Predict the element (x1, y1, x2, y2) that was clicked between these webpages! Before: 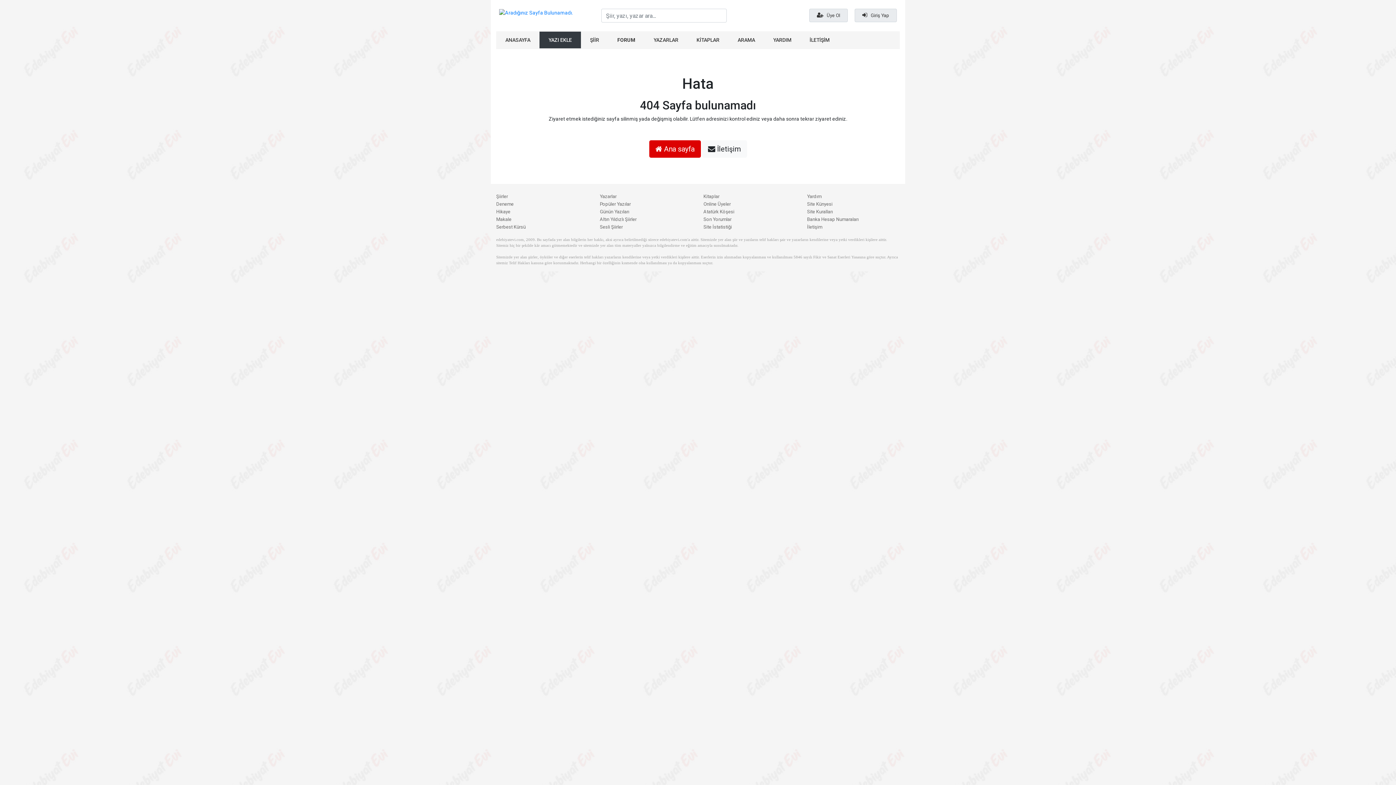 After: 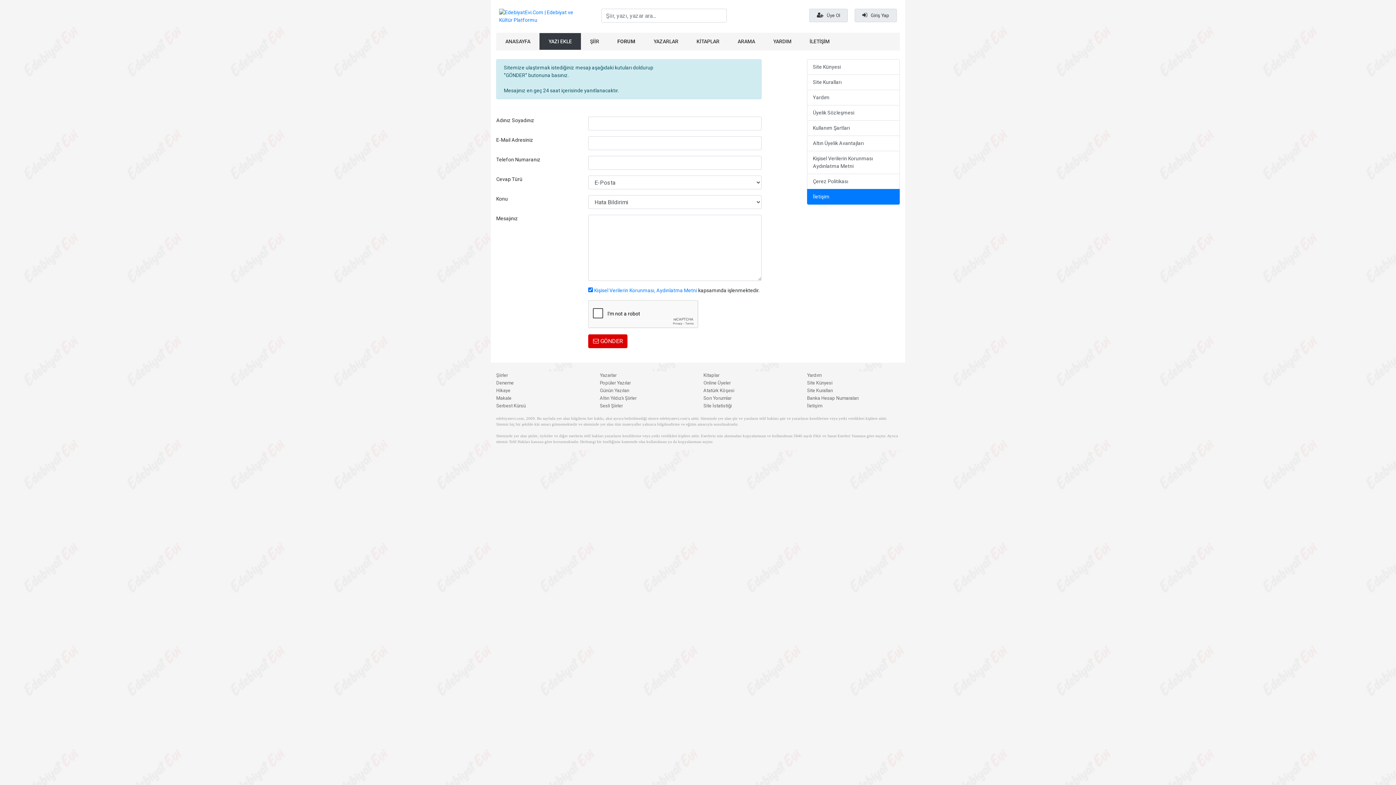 Action: label:  İletişim bbox: (702, 140, 747, 157)